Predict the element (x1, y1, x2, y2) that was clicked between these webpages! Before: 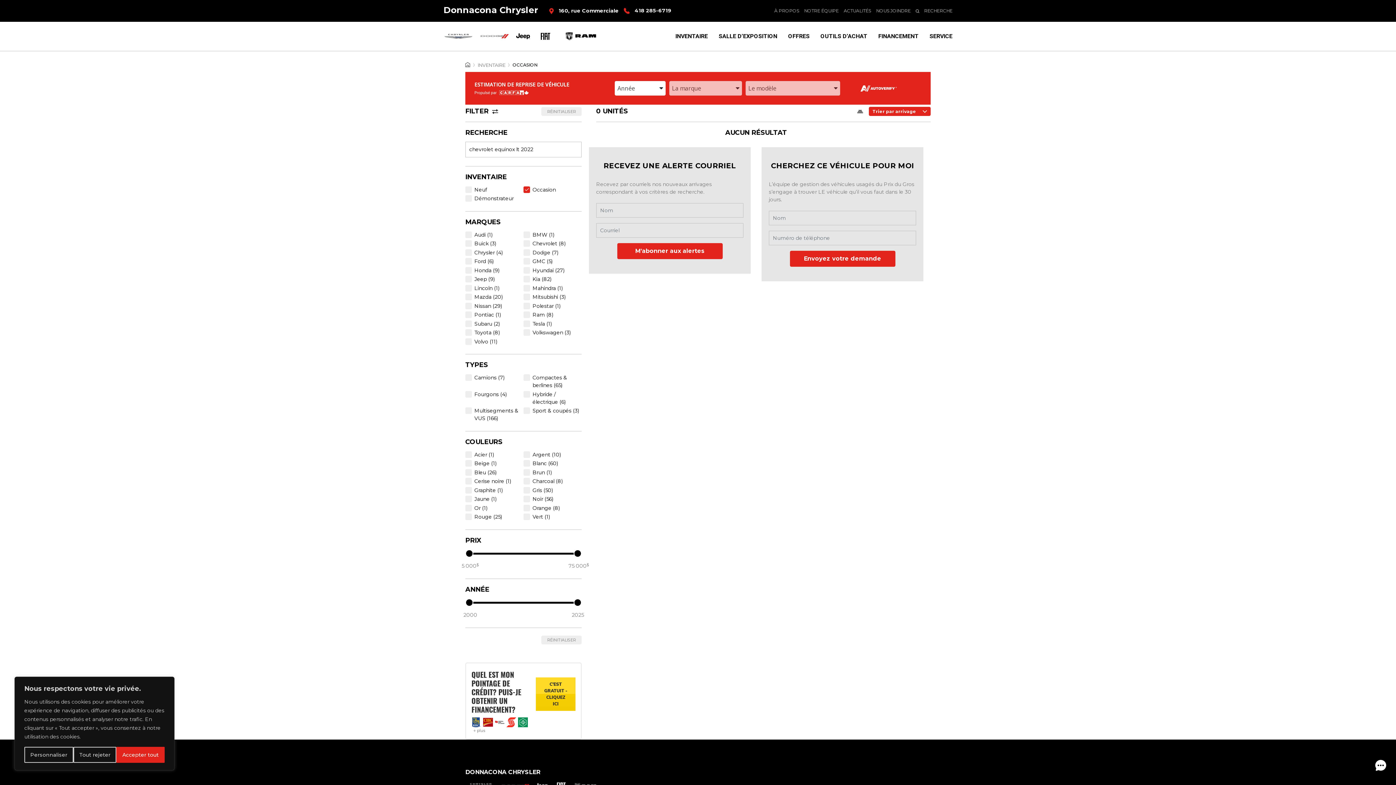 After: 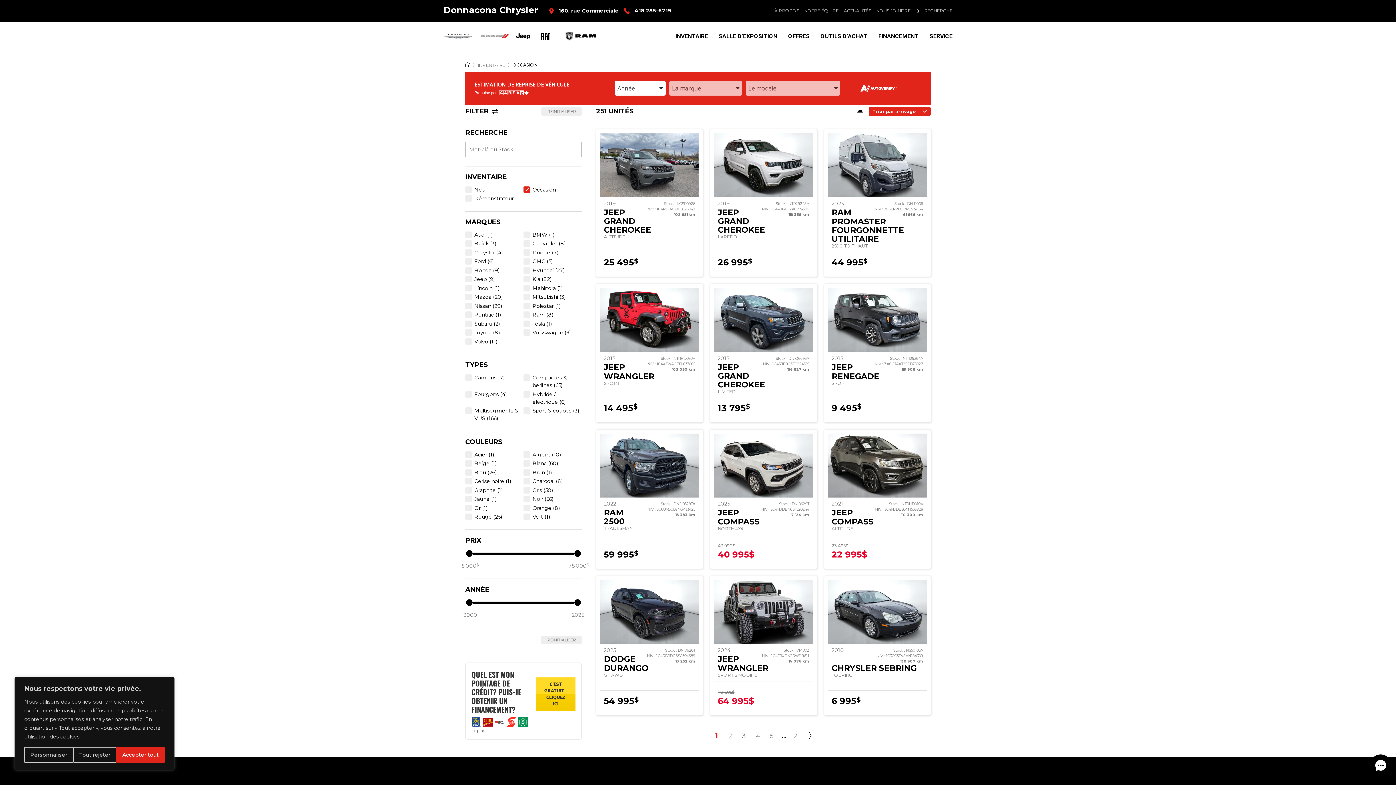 Action: bbox: (541, 107, 581, 116) label: RÉINITIALISER